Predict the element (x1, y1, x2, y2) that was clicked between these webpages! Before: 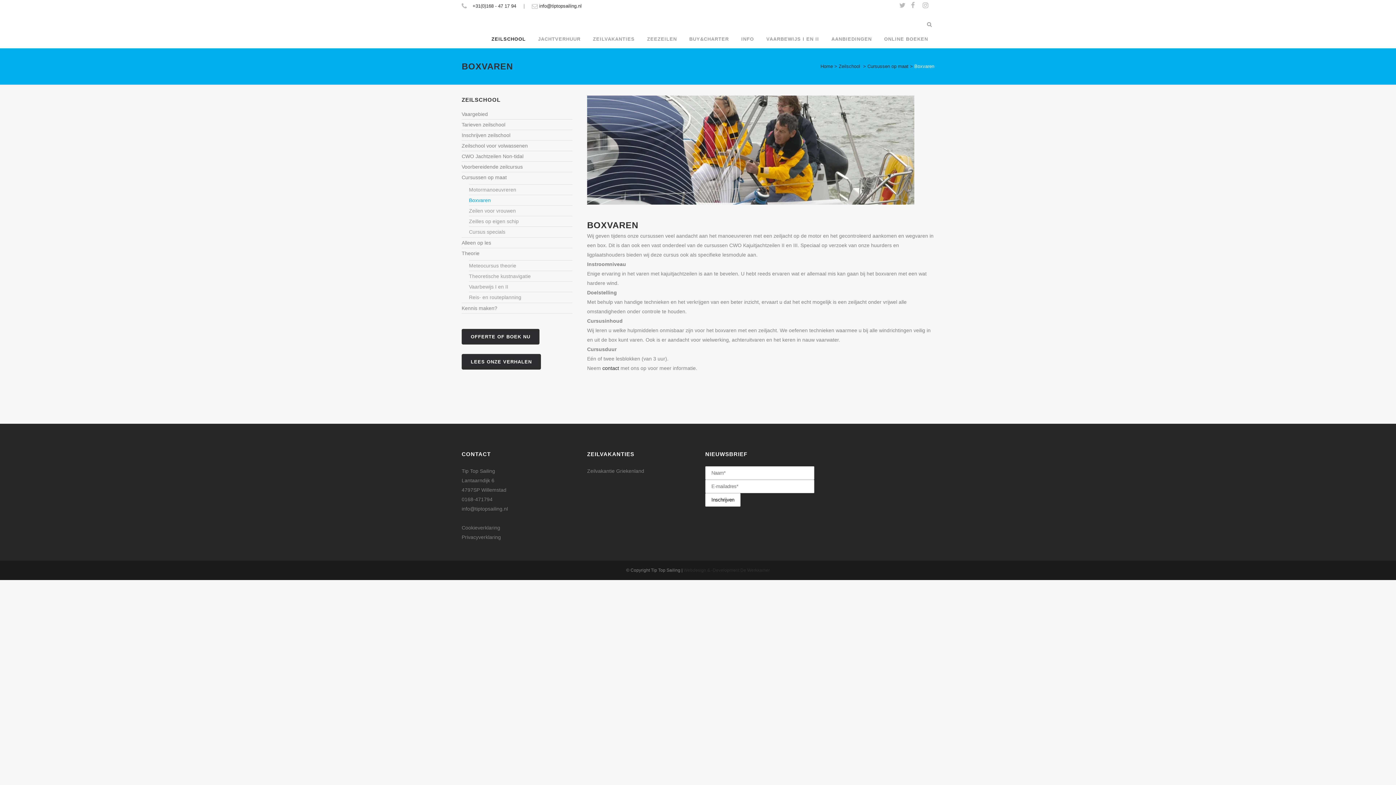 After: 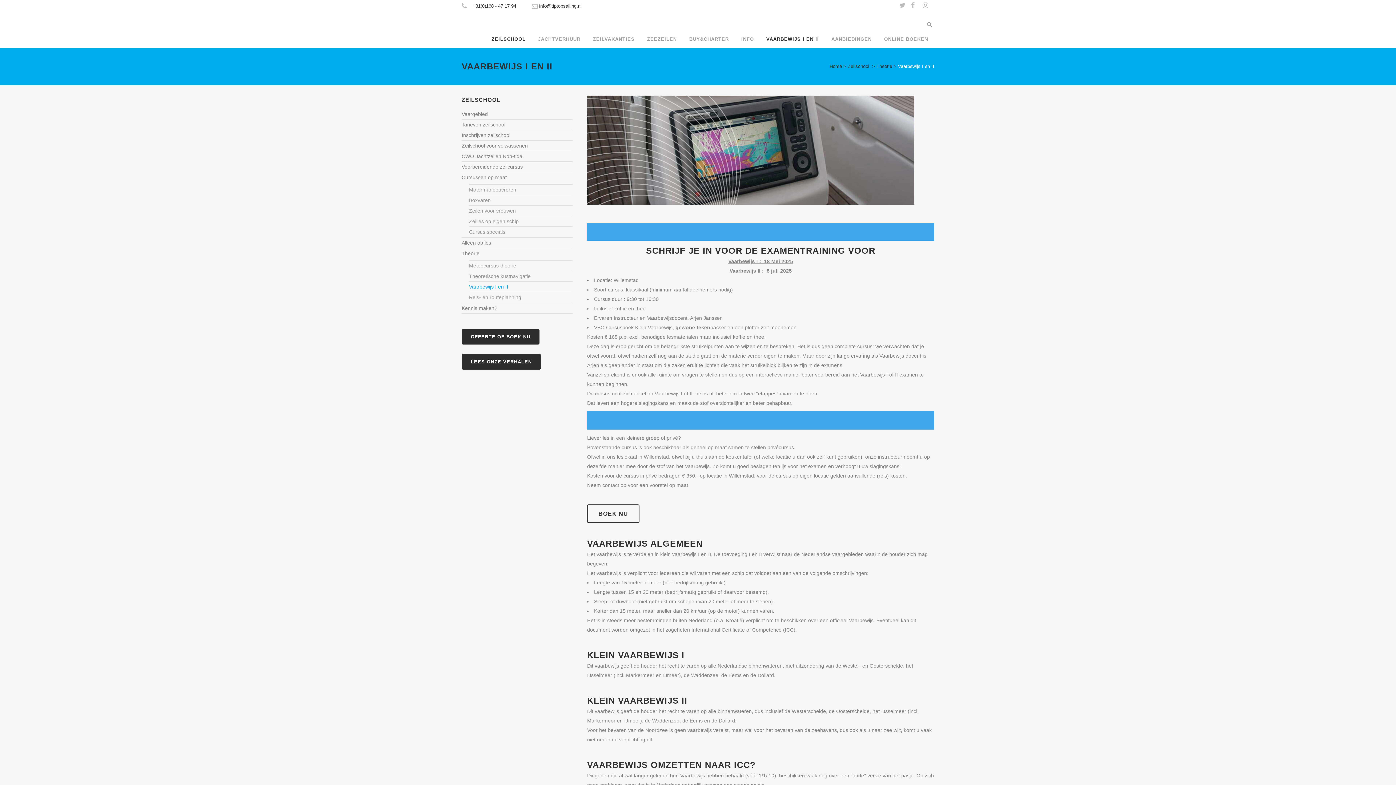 Action: bbox: (760, 30, 825, 48) label: VAARBEWIJS I EN II